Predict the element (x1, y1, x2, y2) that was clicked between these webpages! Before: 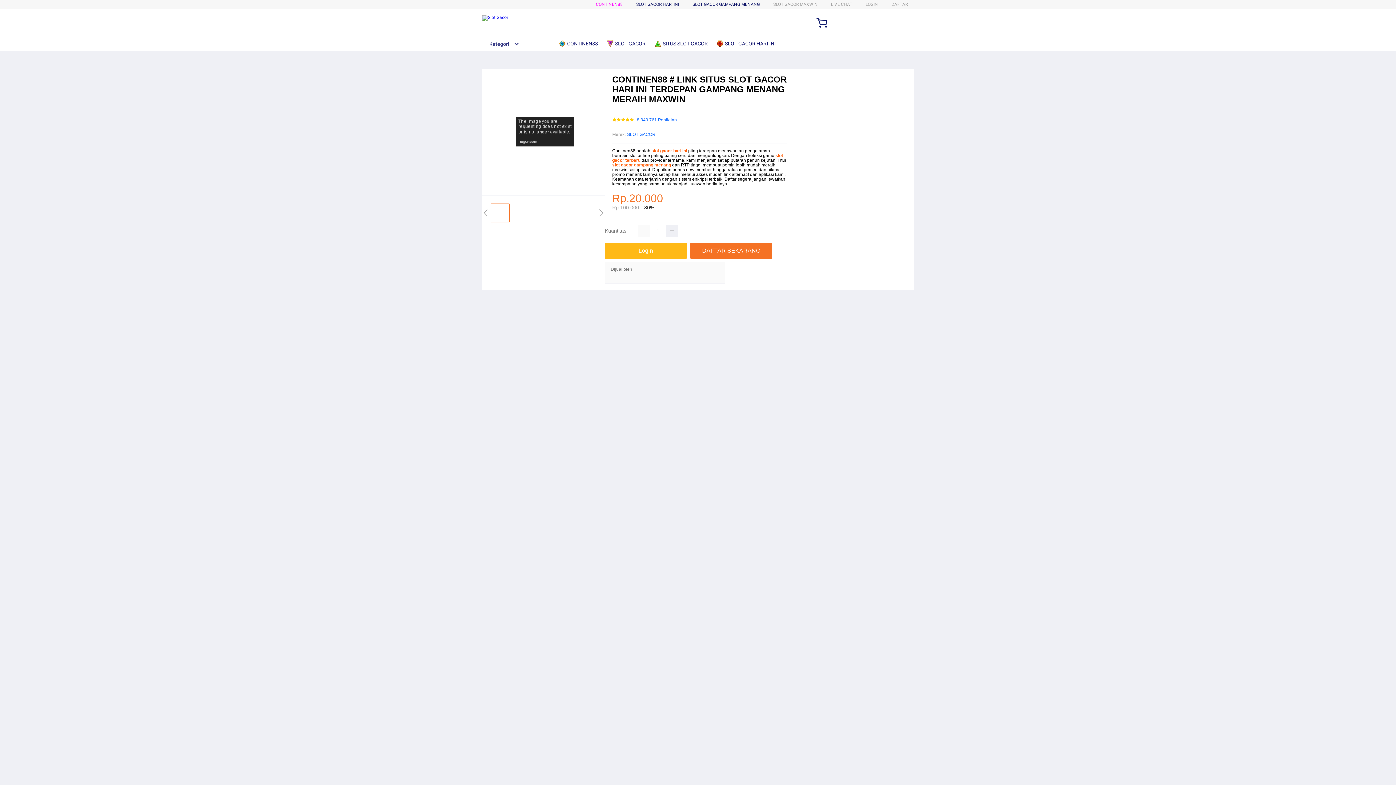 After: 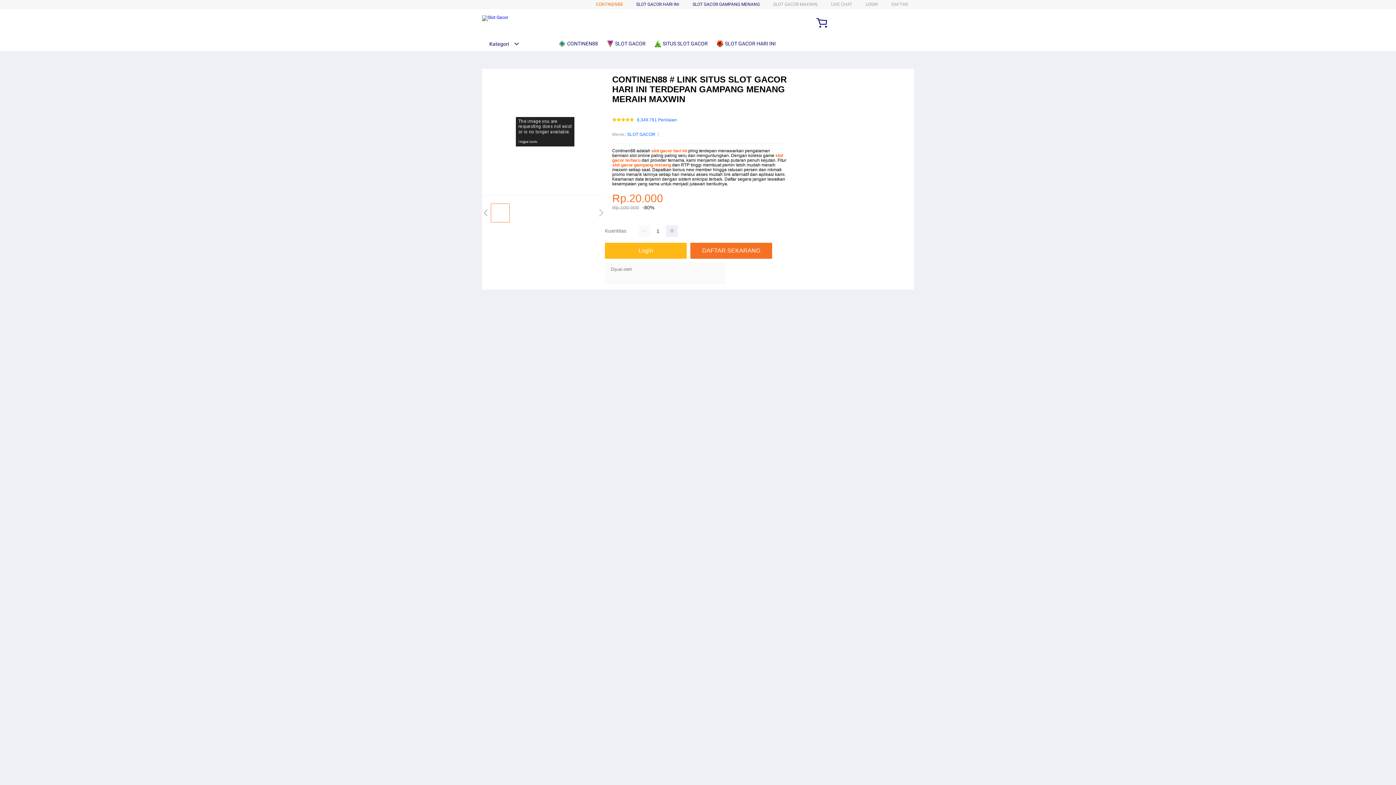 Action: label: CONTINEN88 bbox: (596, 1, 622, 6)